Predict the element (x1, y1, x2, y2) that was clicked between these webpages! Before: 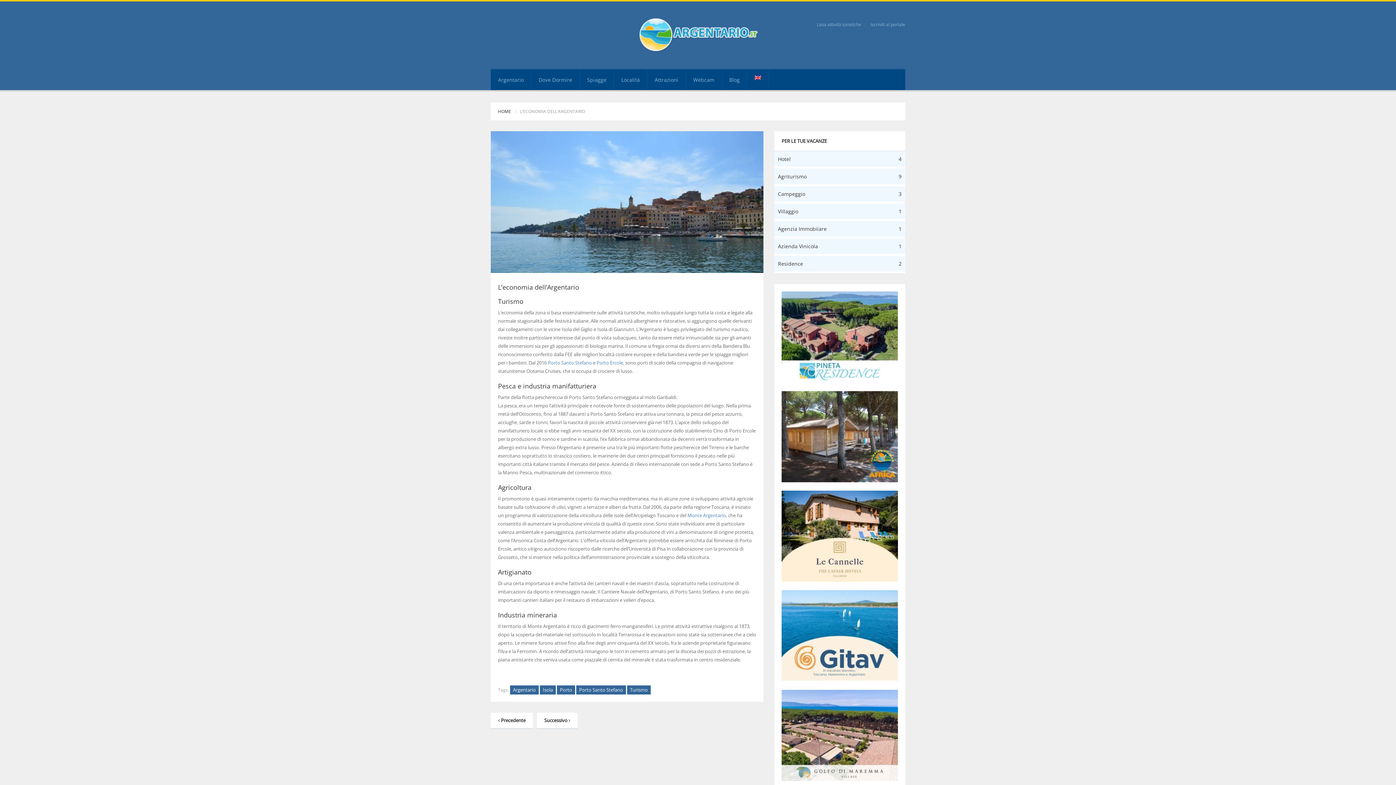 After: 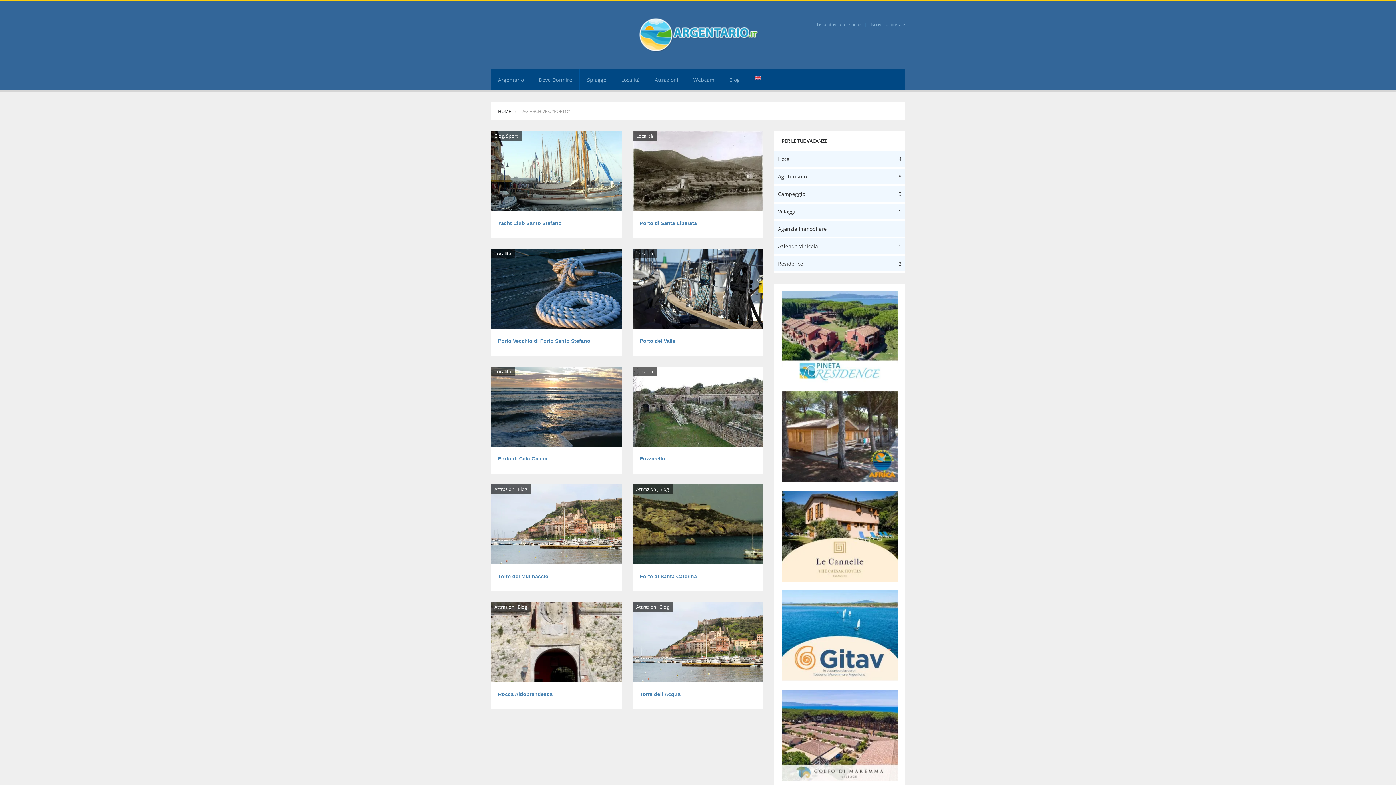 Action: label: Porto bbox: (557, 685, 575, 694)